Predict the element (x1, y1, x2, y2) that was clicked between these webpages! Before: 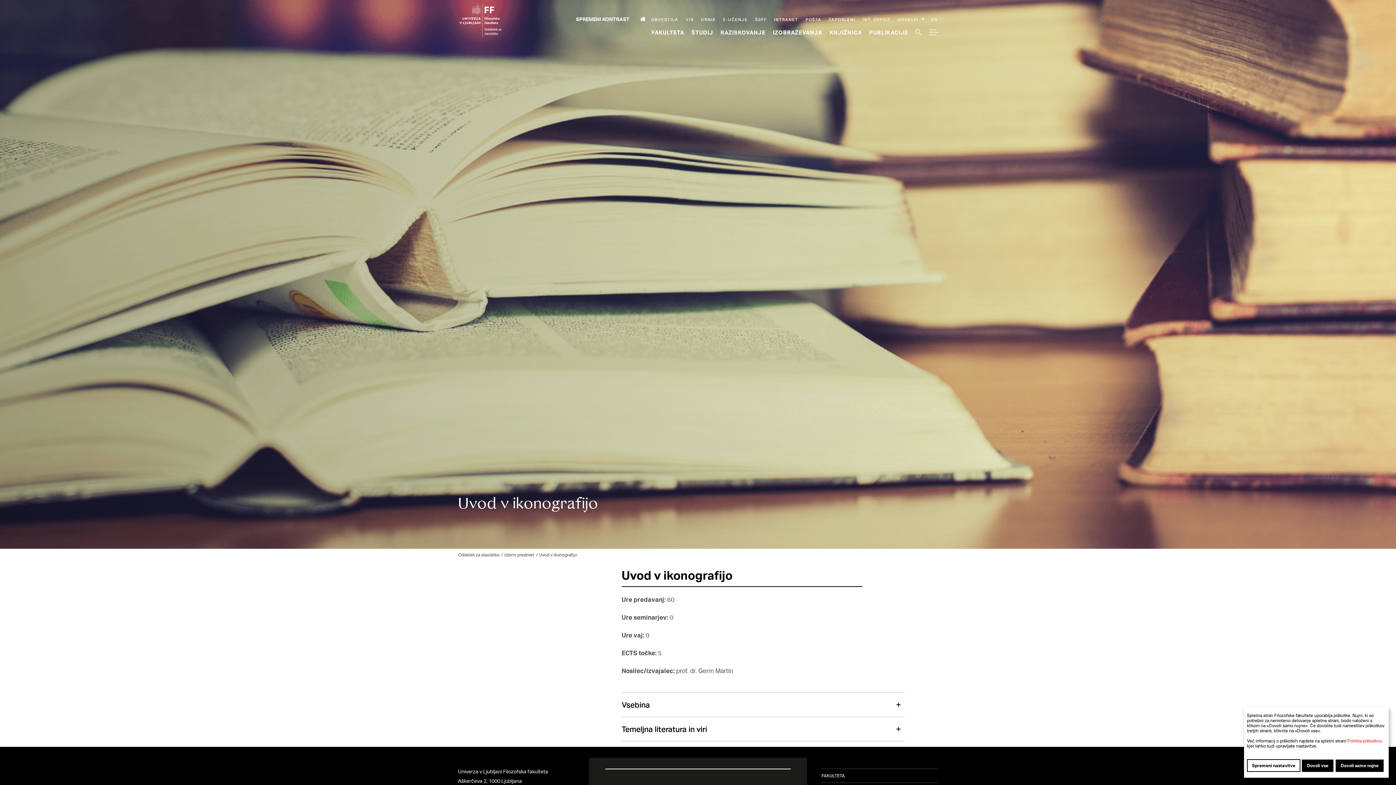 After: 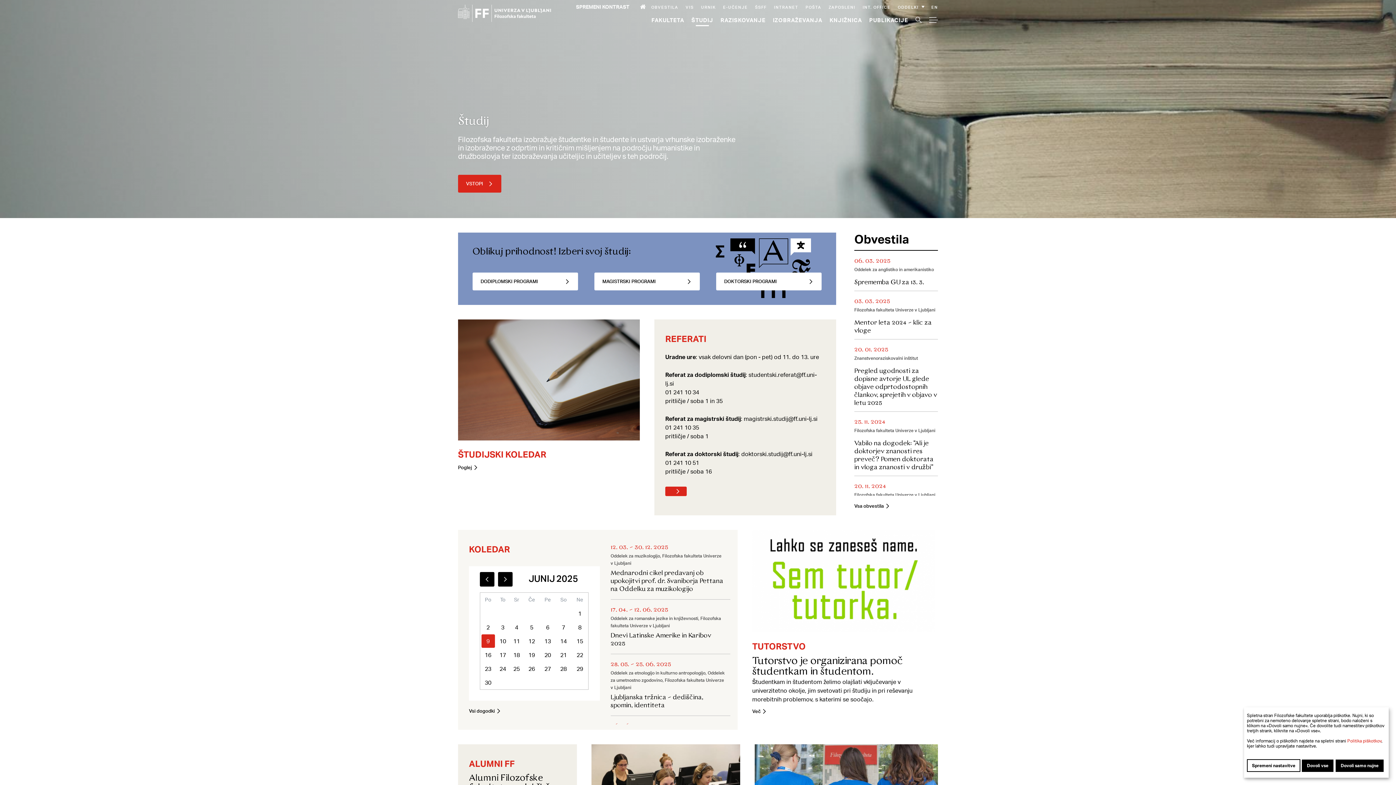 Action: bbox: (691, 28, 713, 35) label: Študij